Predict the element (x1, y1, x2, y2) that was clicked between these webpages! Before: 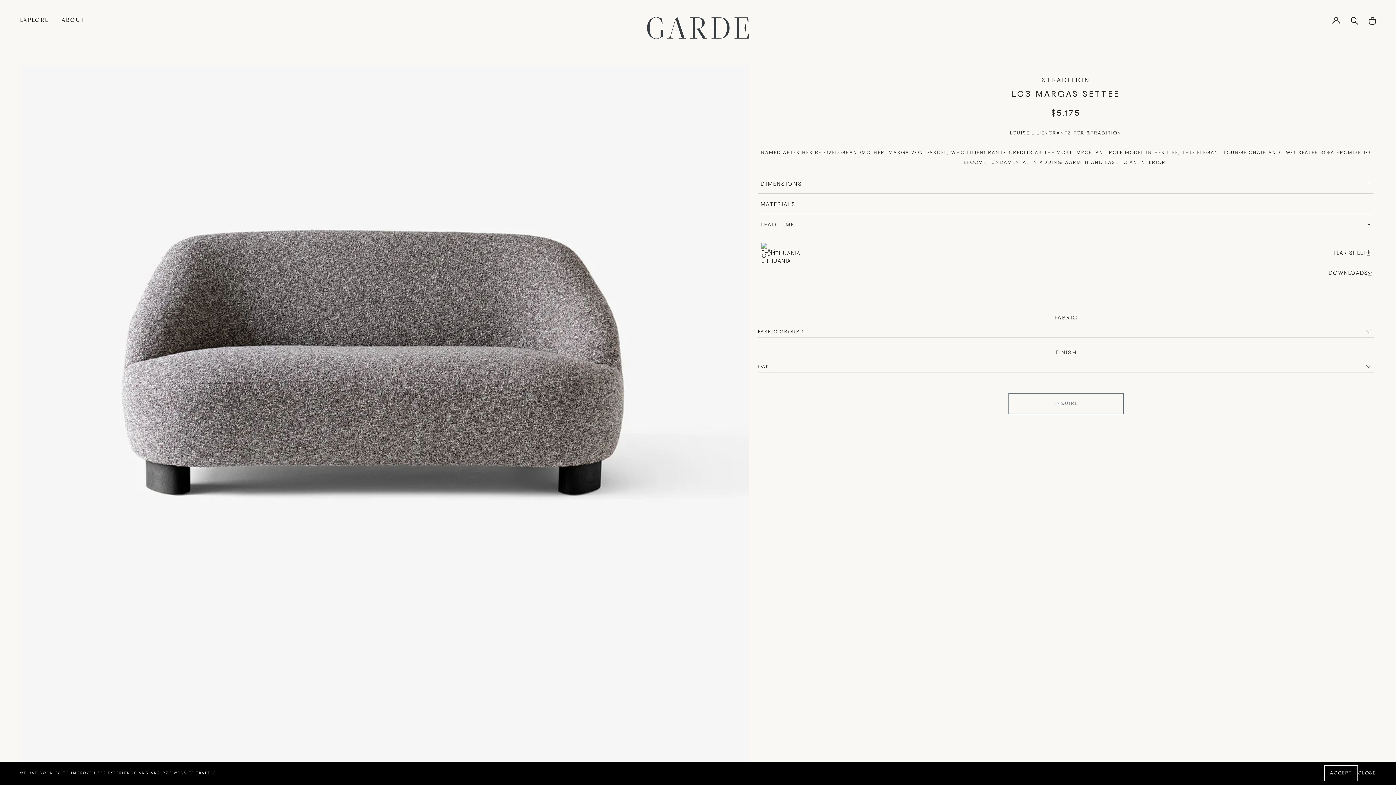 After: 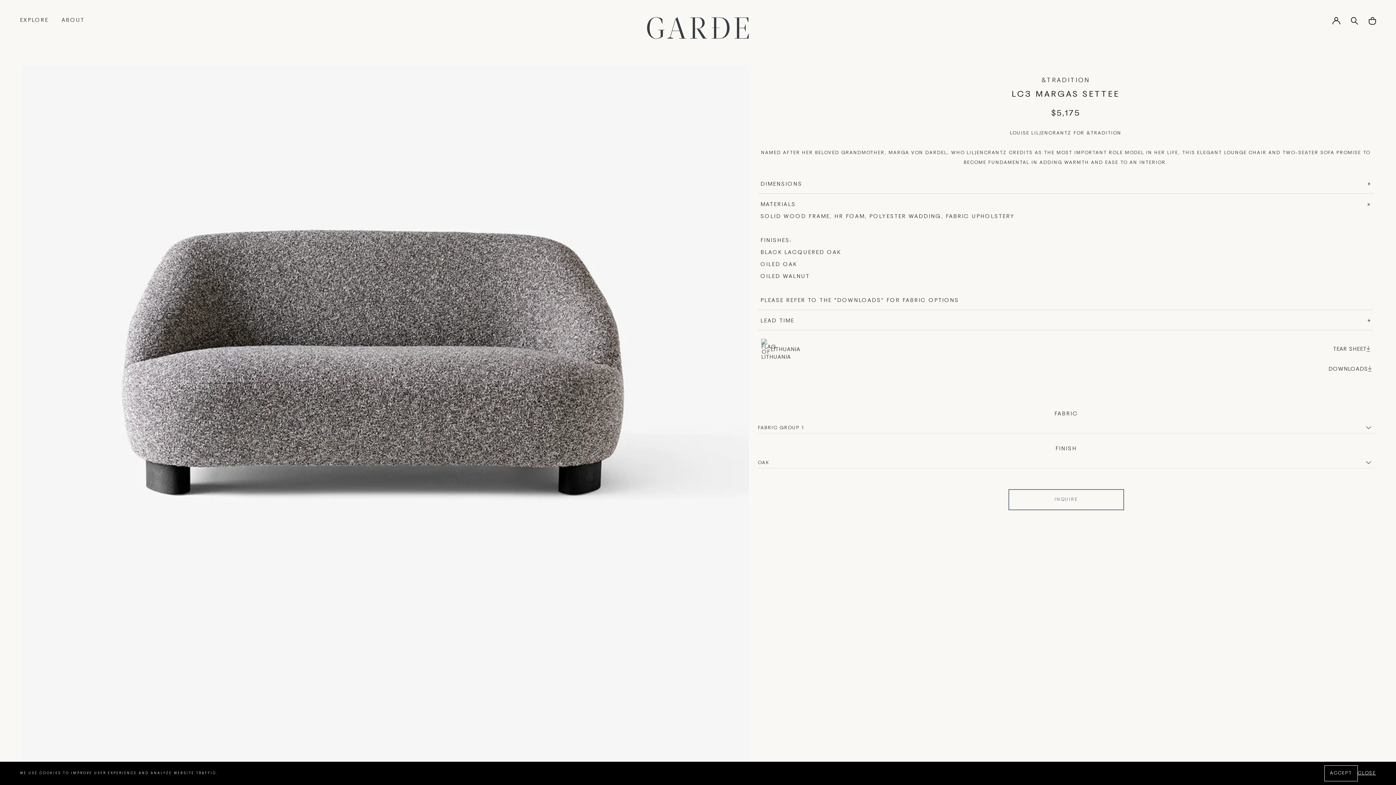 Action: bbox: (760, 198, 1371, 210) label: MATERIALS